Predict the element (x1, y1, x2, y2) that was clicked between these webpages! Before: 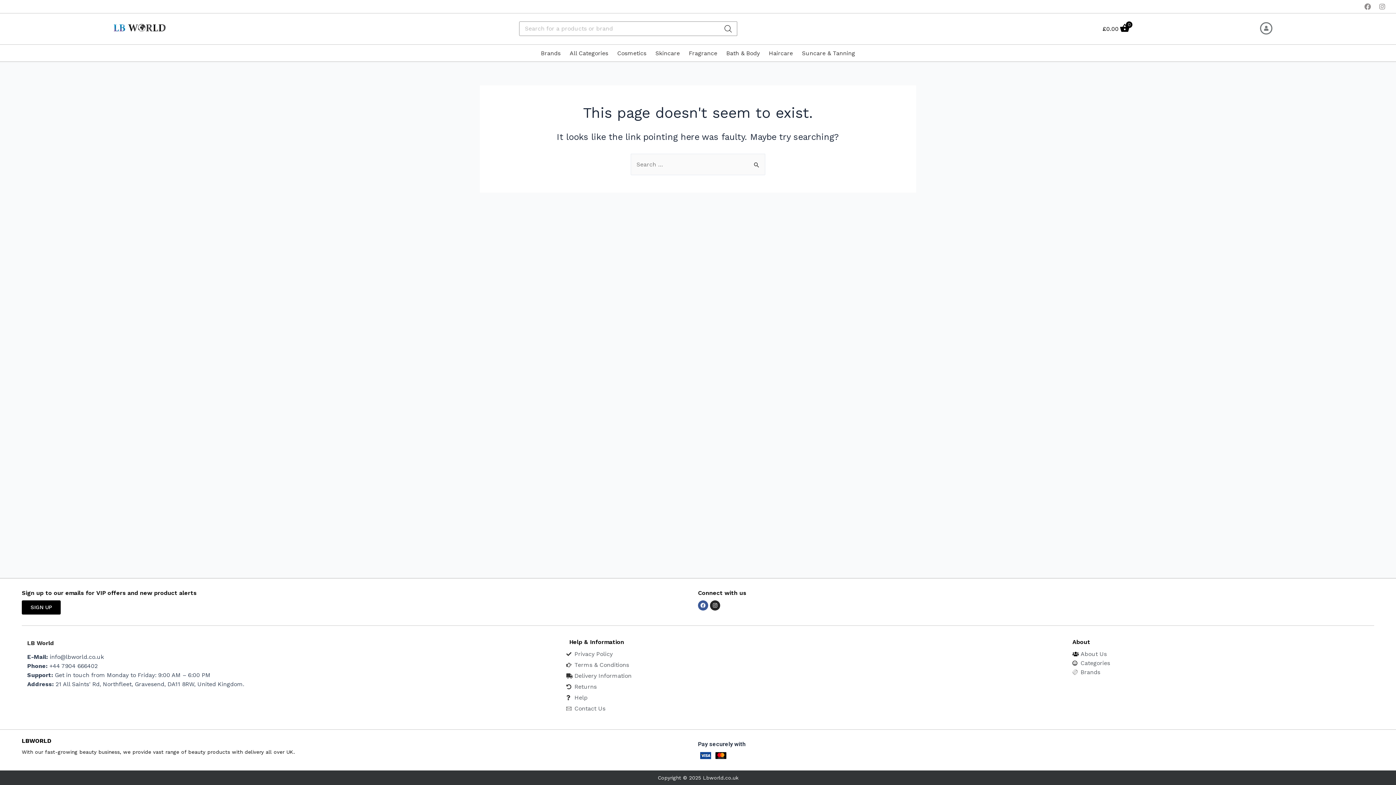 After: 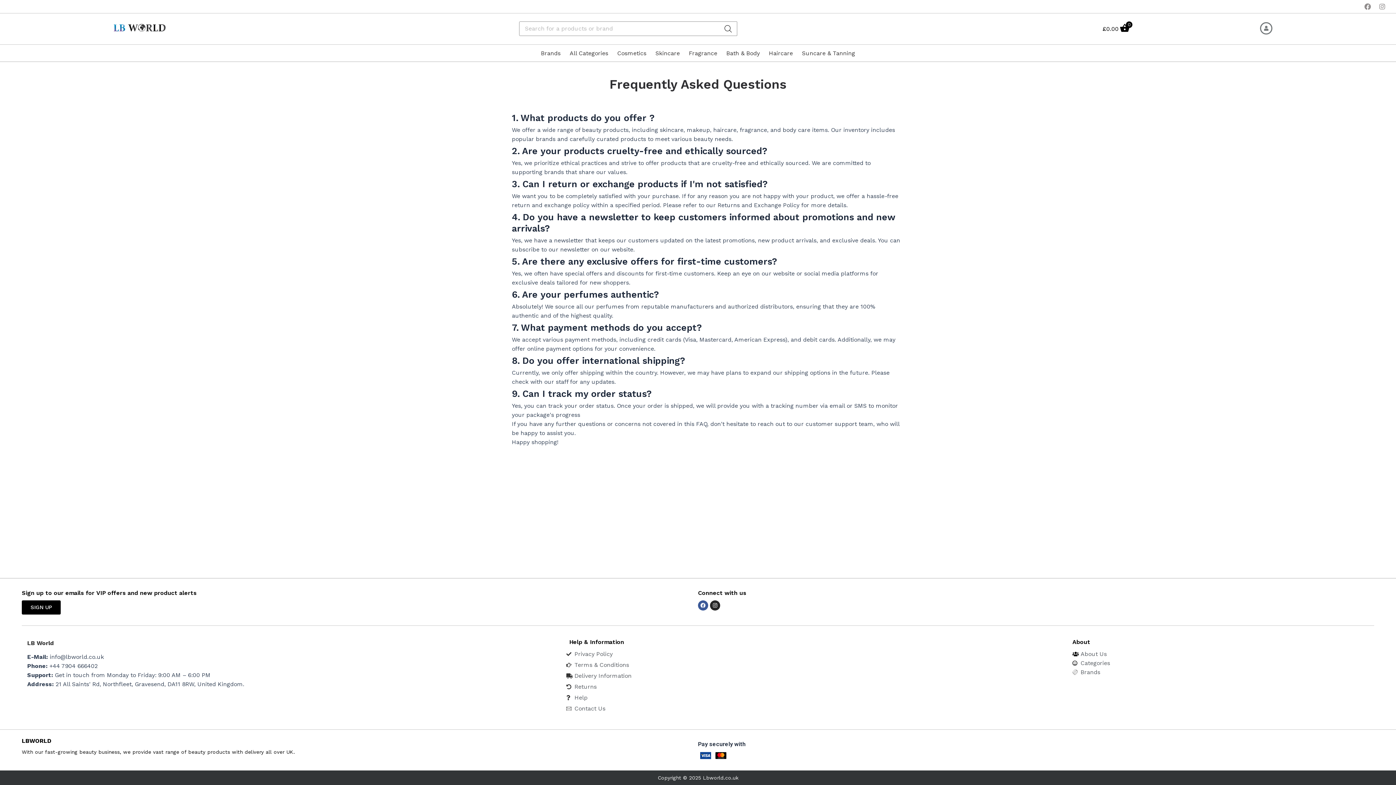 Action: bbox: (566, 693, 844, 702) label: Help